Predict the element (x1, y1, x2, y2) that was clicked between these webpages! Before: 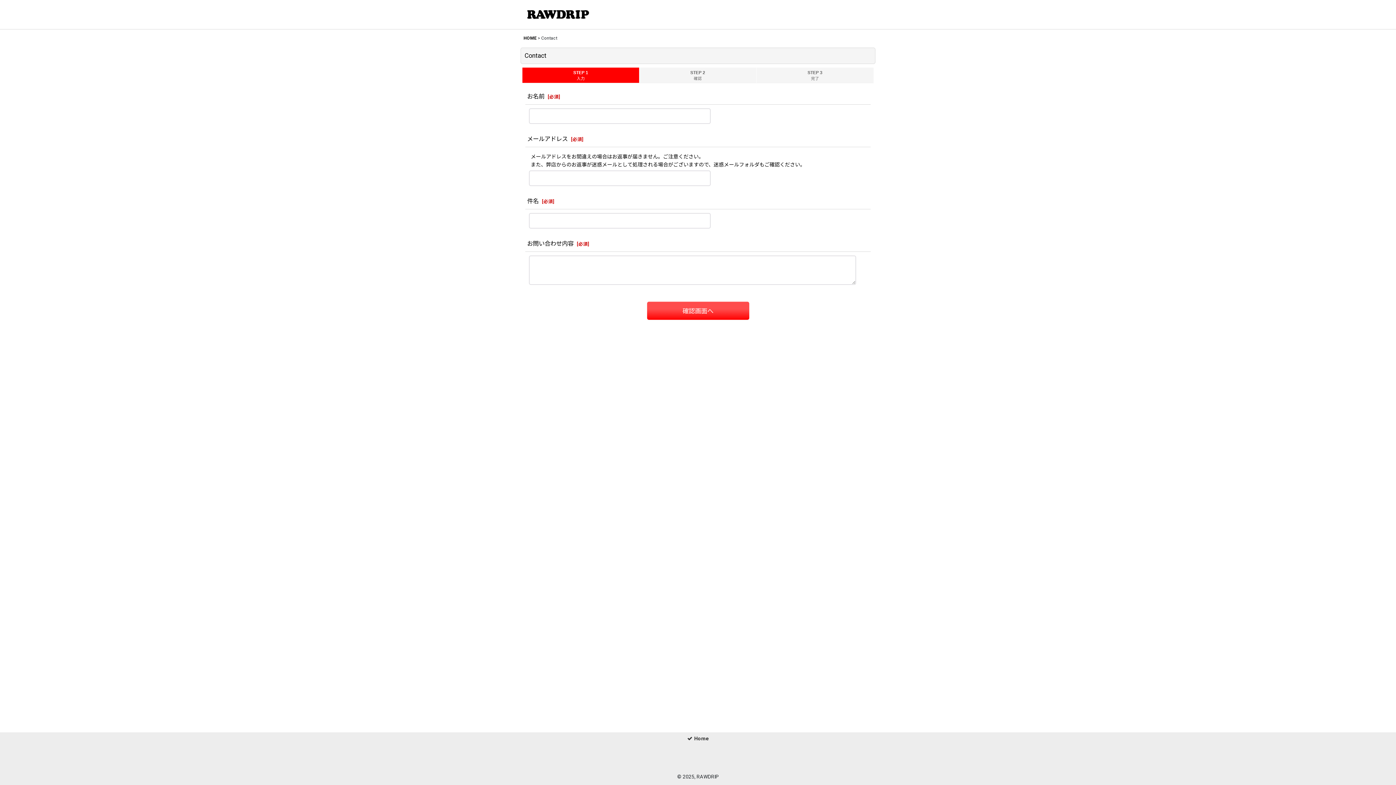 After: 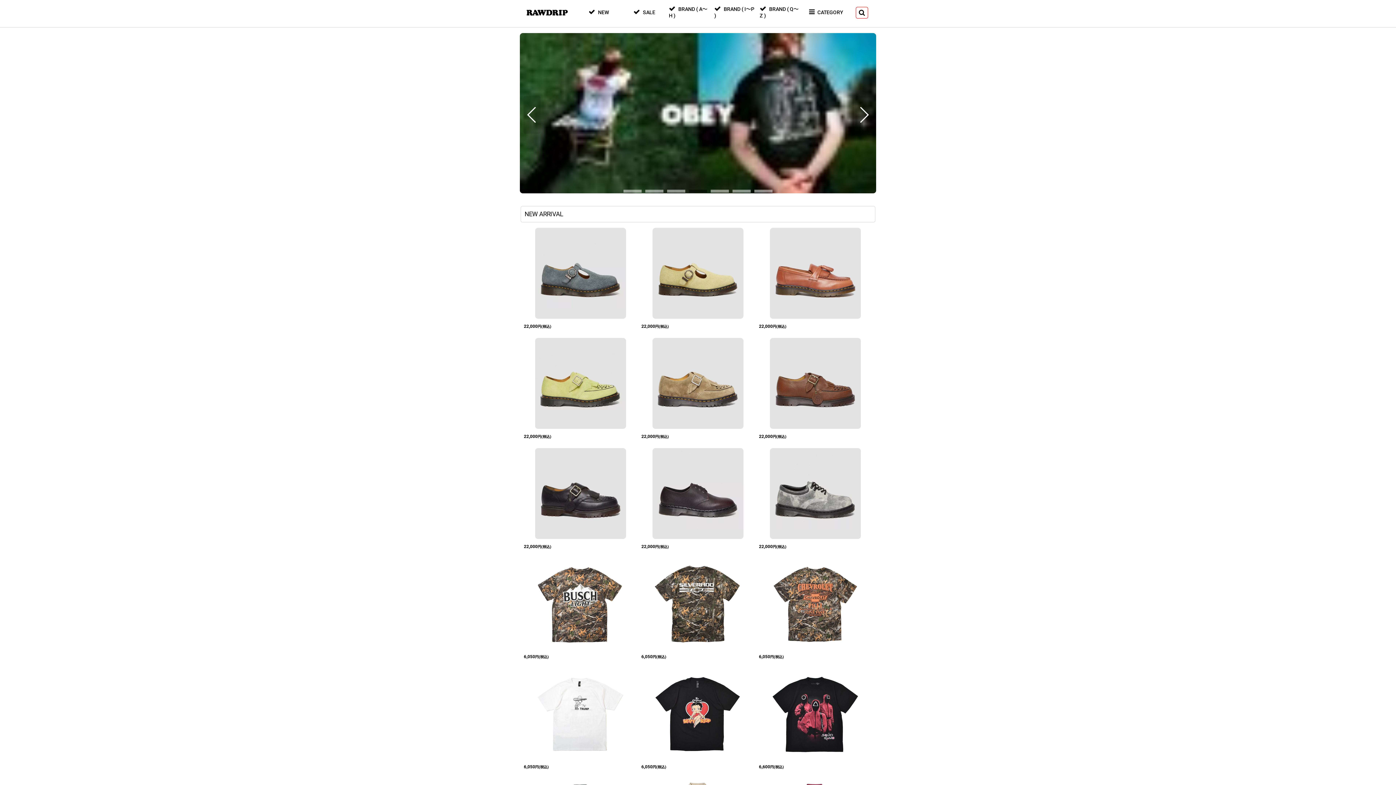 Action: bbox: (525, 11, 590, 16)